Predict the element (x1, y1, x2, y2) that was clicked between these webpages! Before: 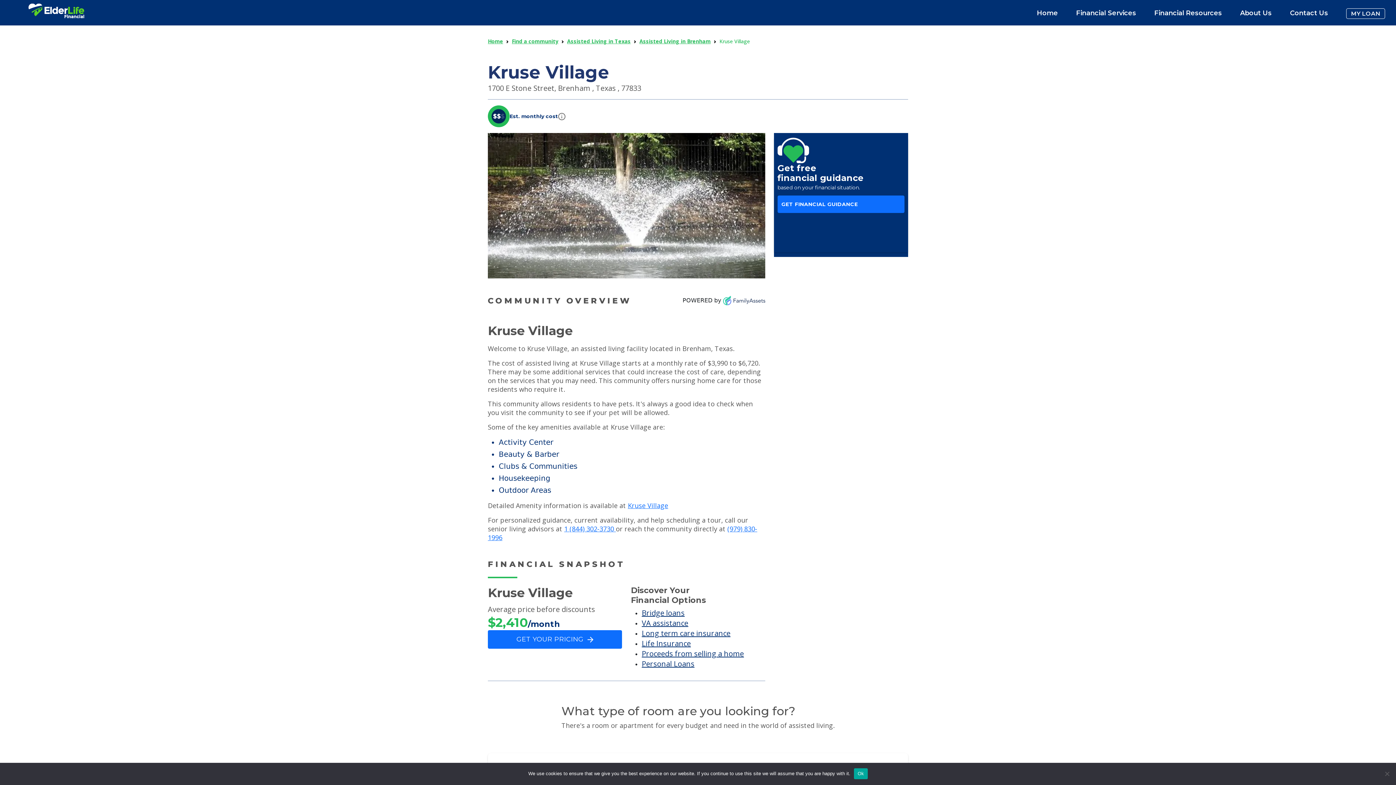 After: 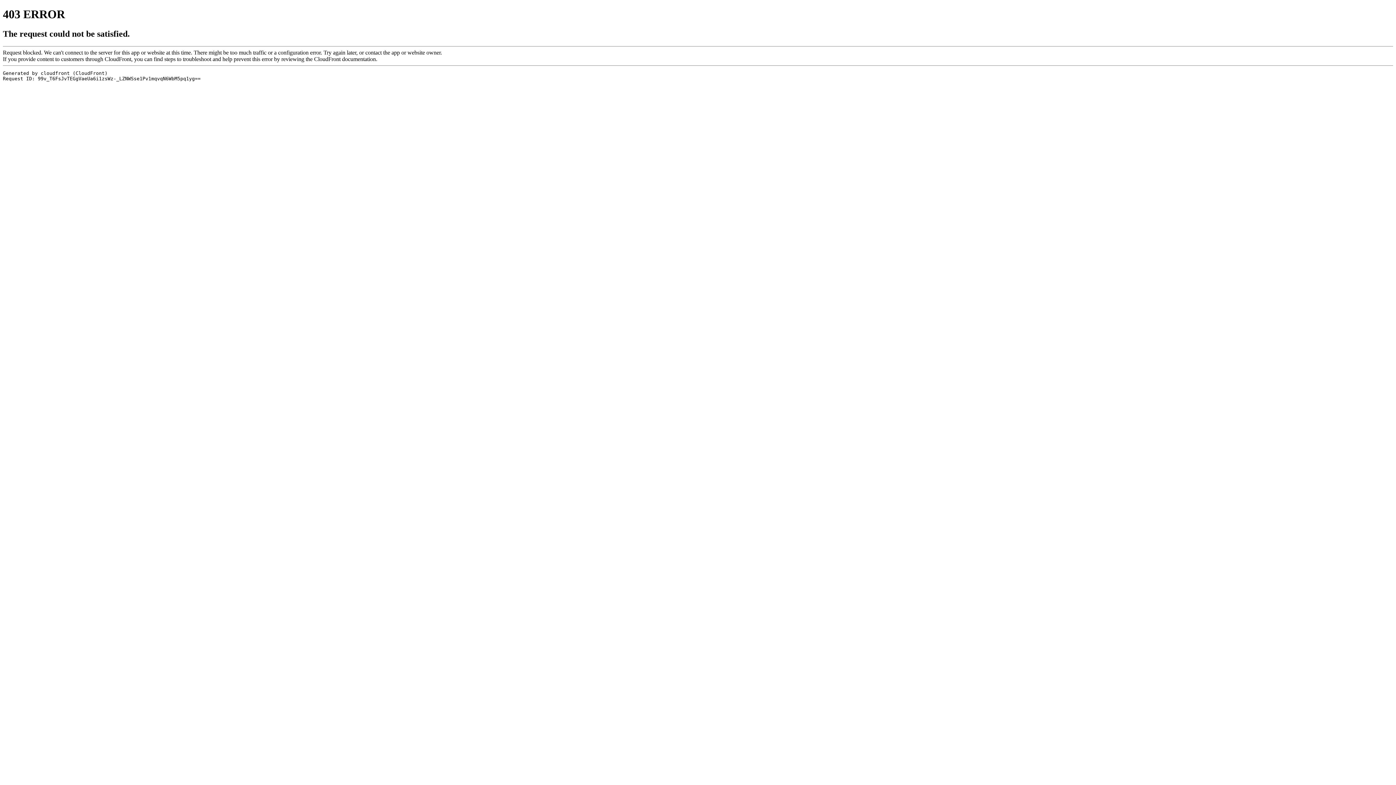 Action: bbox: (628, 501, 668, 510) label: Kruse Village